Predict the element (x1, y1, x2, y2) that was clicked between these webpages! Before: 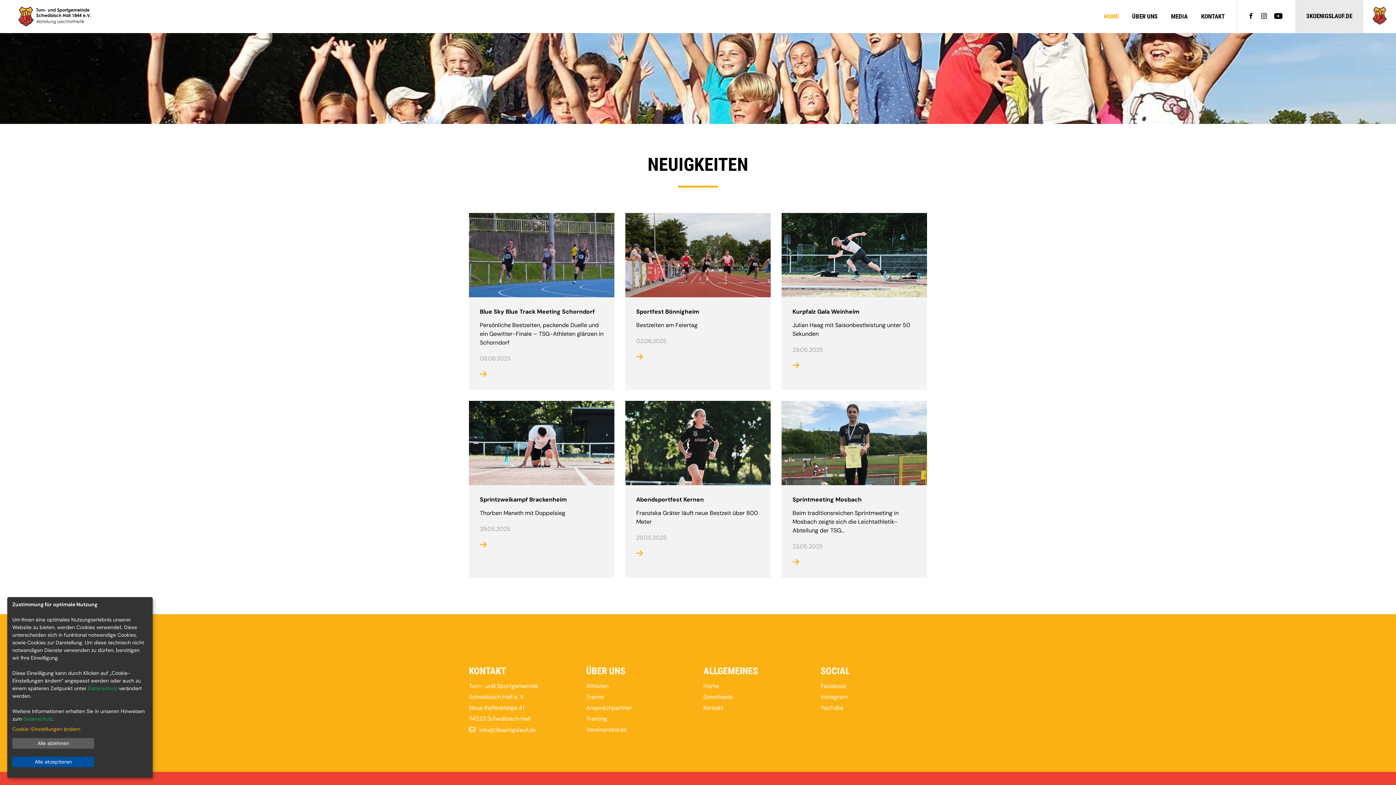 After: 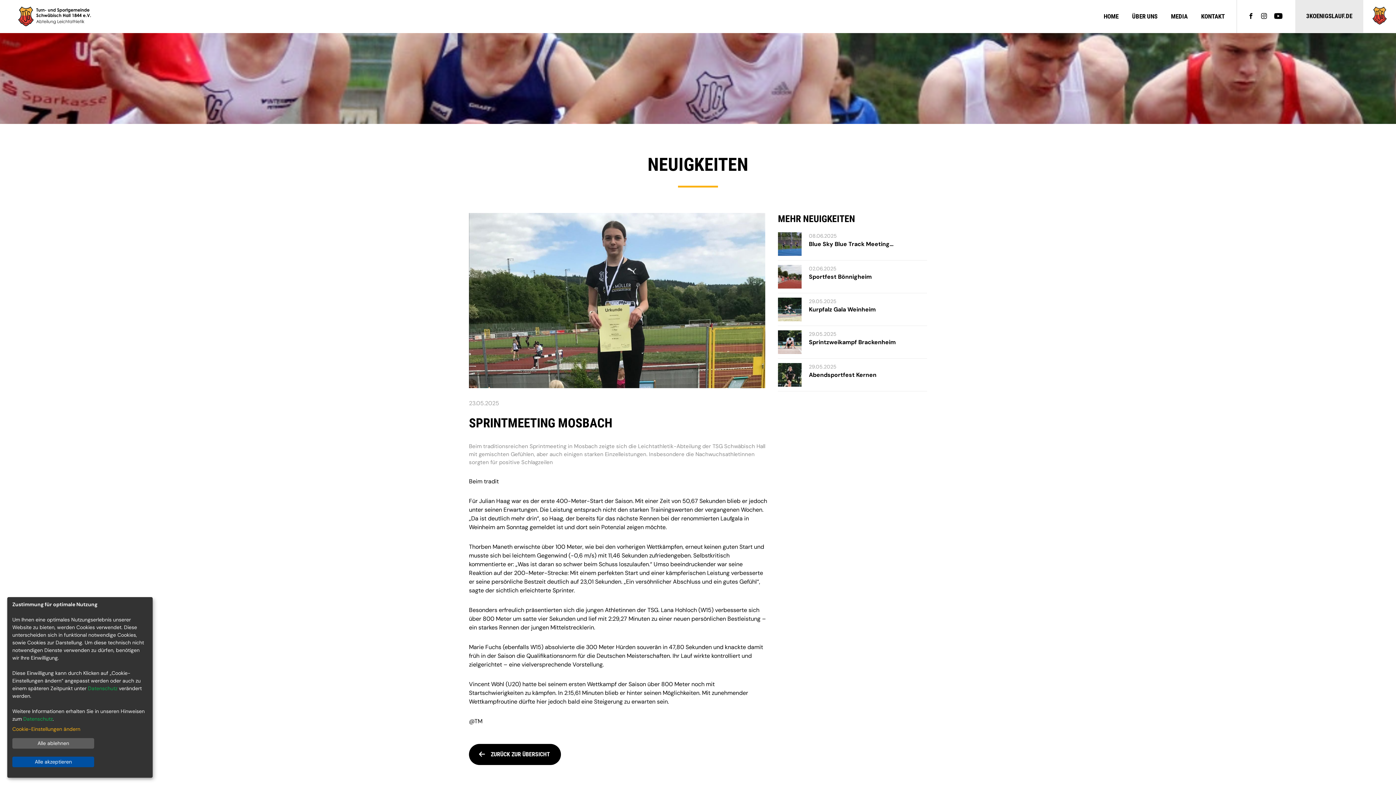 Action: label: Sprintmeeting Mosbach

Beim traditionsreichen Sprintmeeting in Mosbach zeigte sich die Leichtathletik-Abteilung der TSG…

23.05.2025 bbox: (781, 401, 927, 578)